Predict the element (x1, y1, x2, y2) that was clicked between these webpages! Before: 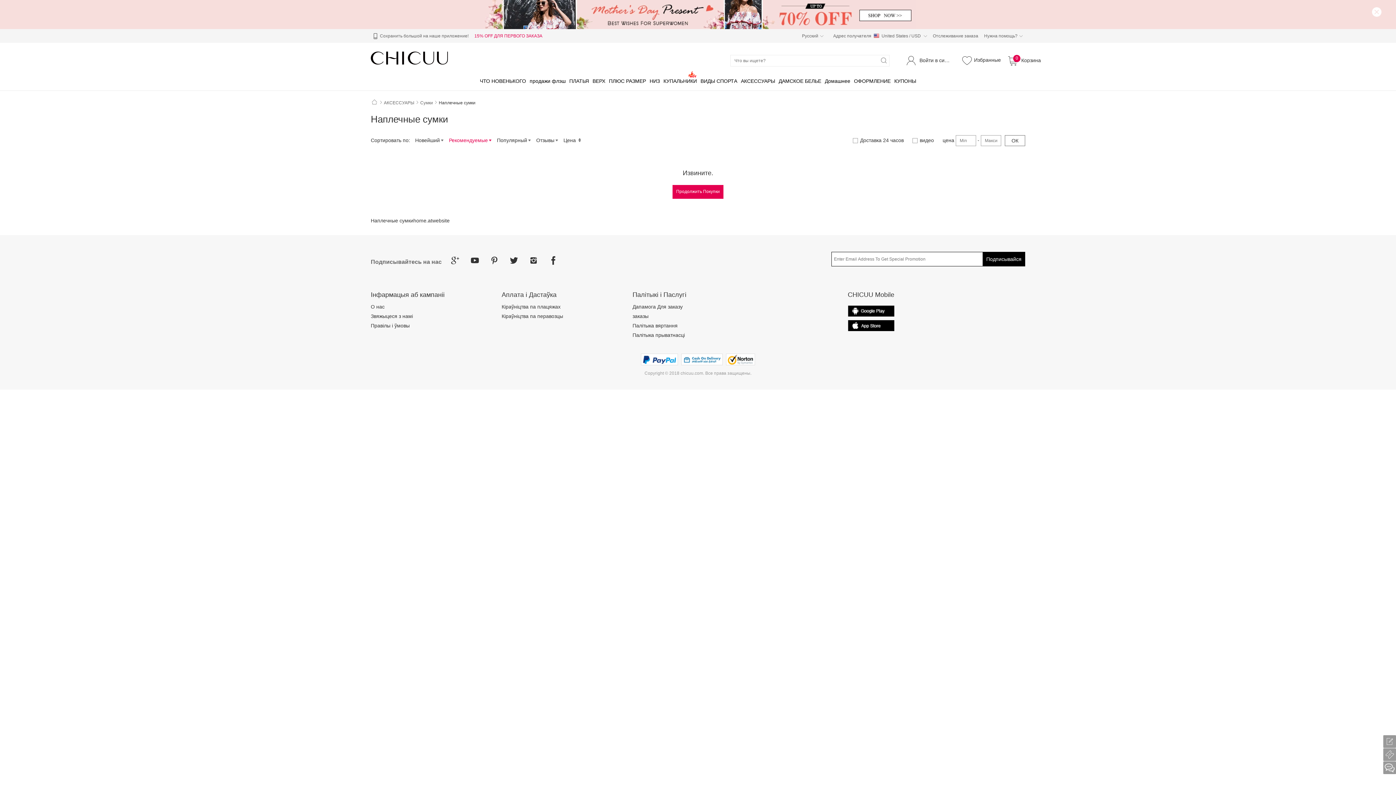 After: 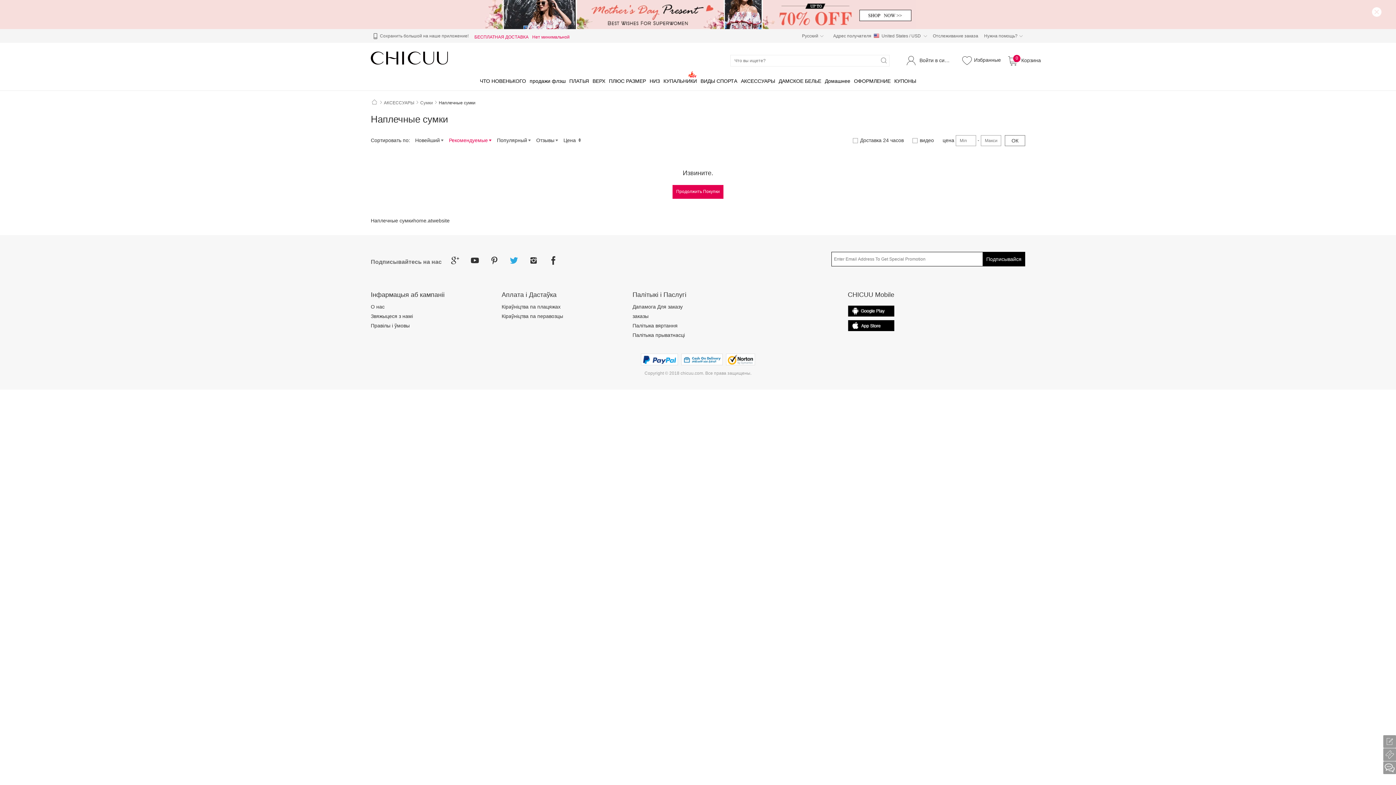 Action: bbox: (507, 257, 521, 266)